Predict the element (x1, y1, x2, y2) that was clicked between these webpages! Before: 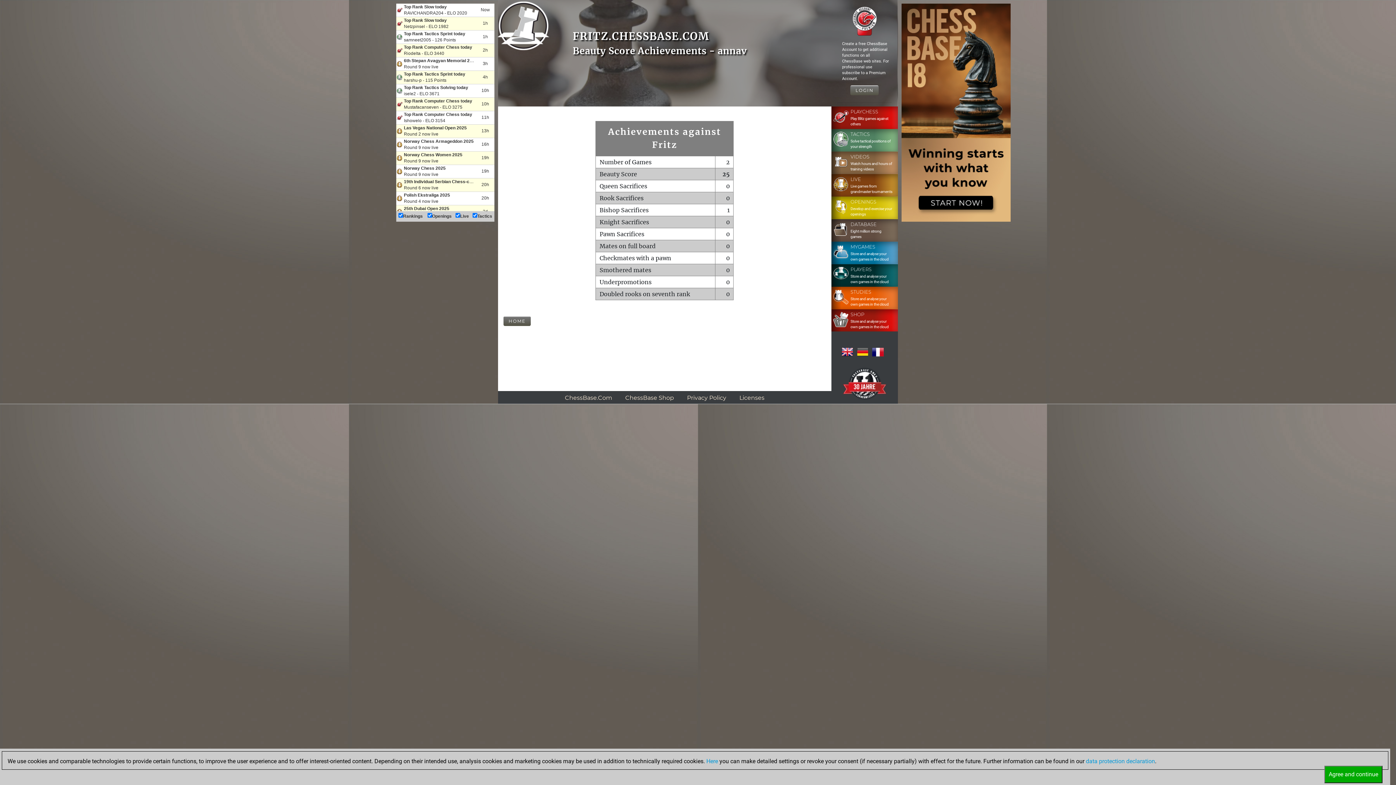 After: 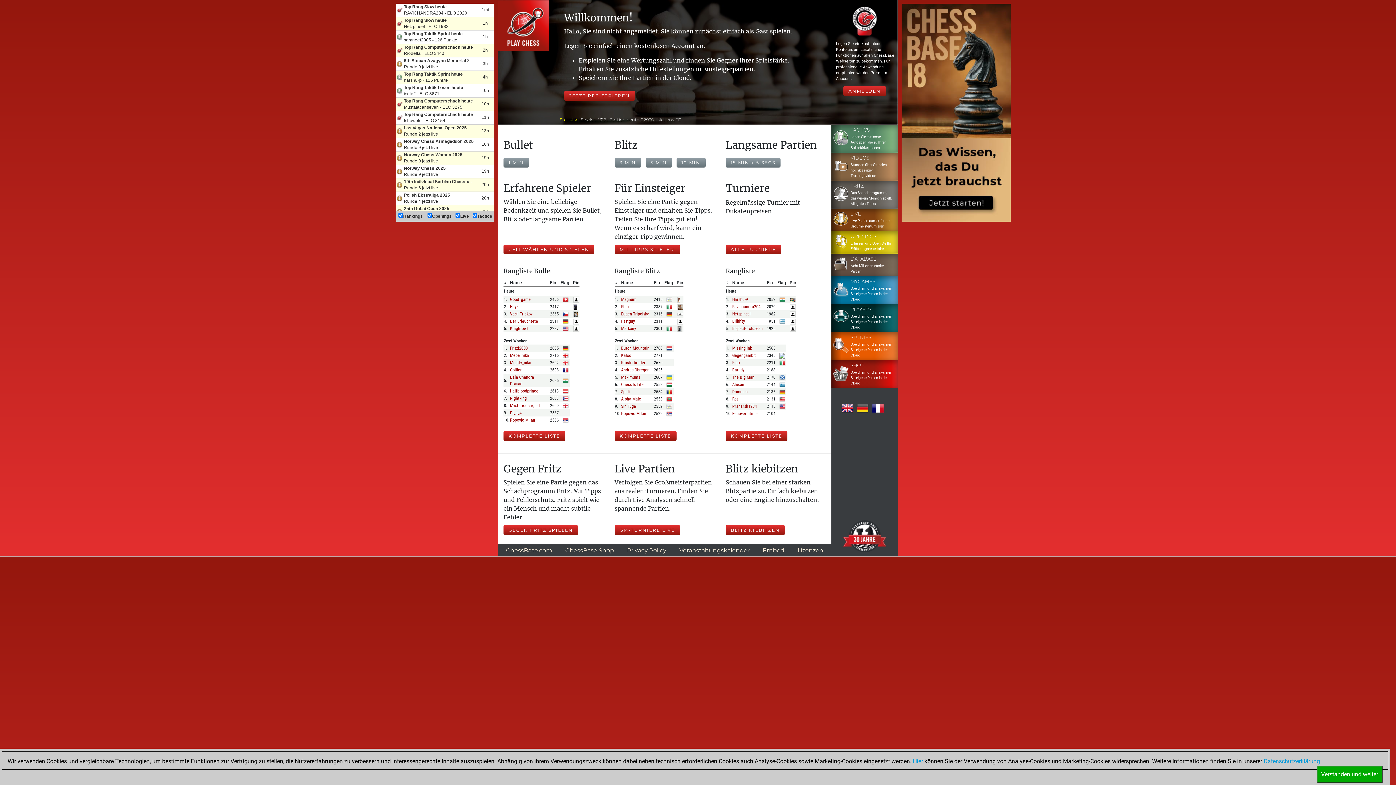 Action: label: 	PLAYCHESS
Play Blitz games against others bbox: (831, 108, 895, 127)